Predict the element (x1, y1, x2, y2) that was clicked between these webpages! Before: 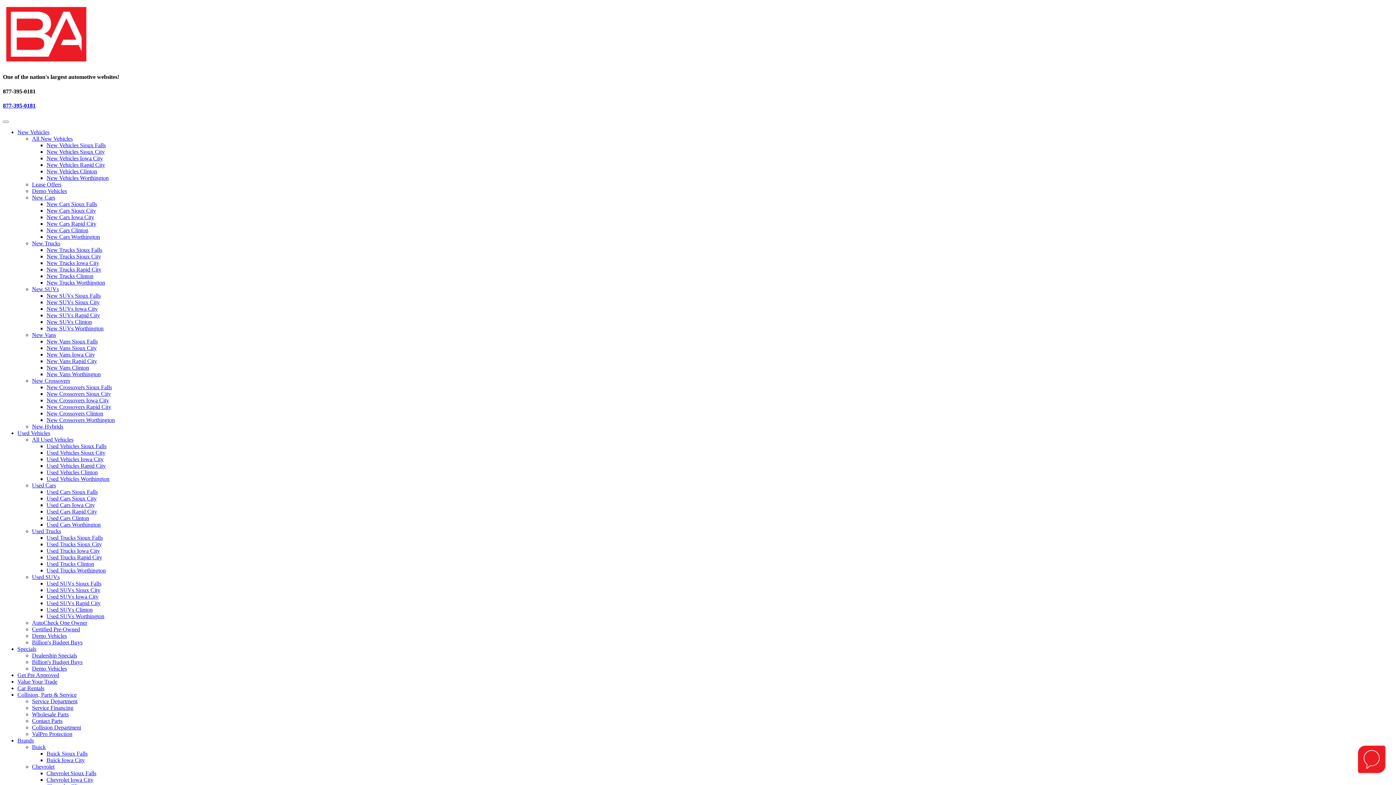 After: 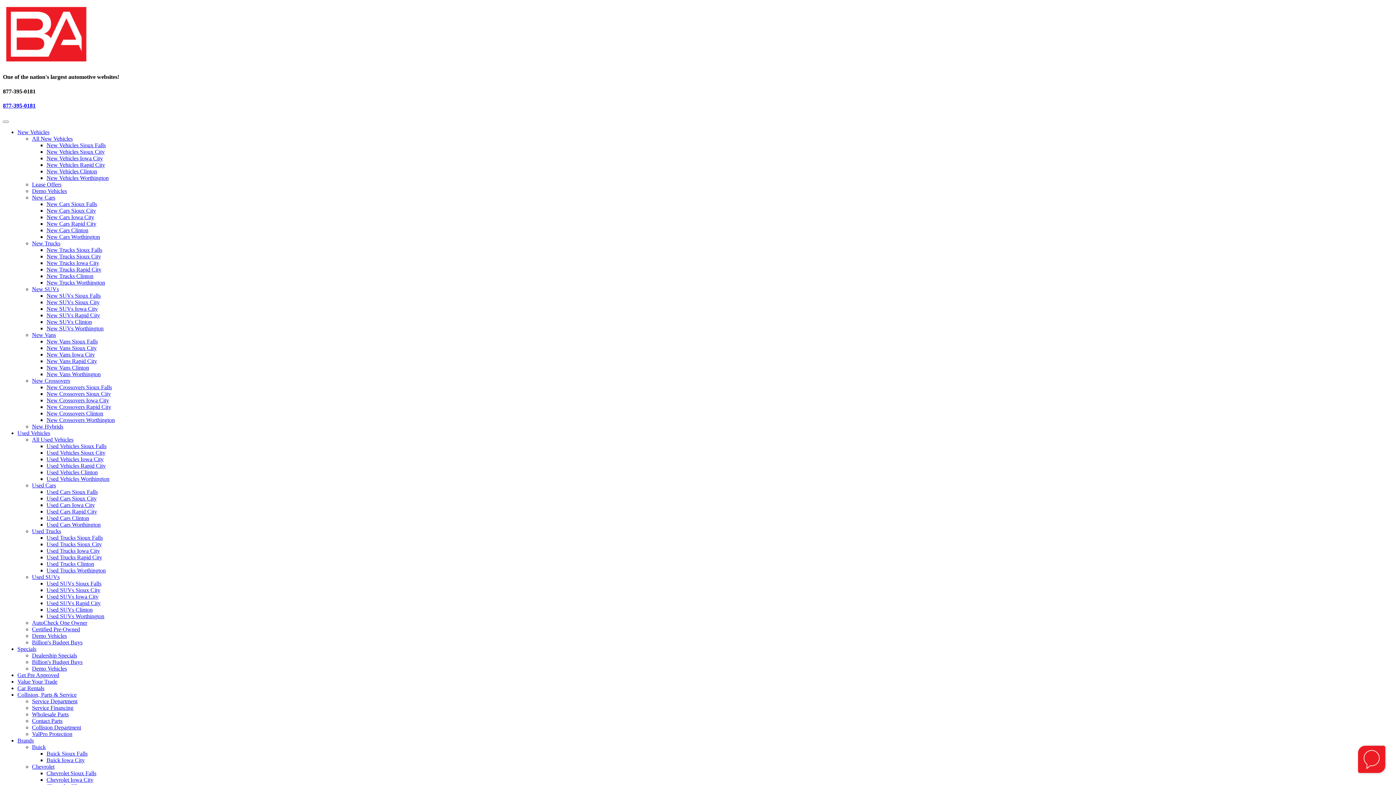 Action: label: New Vehicles bbox: (17, 129, 49, 135)